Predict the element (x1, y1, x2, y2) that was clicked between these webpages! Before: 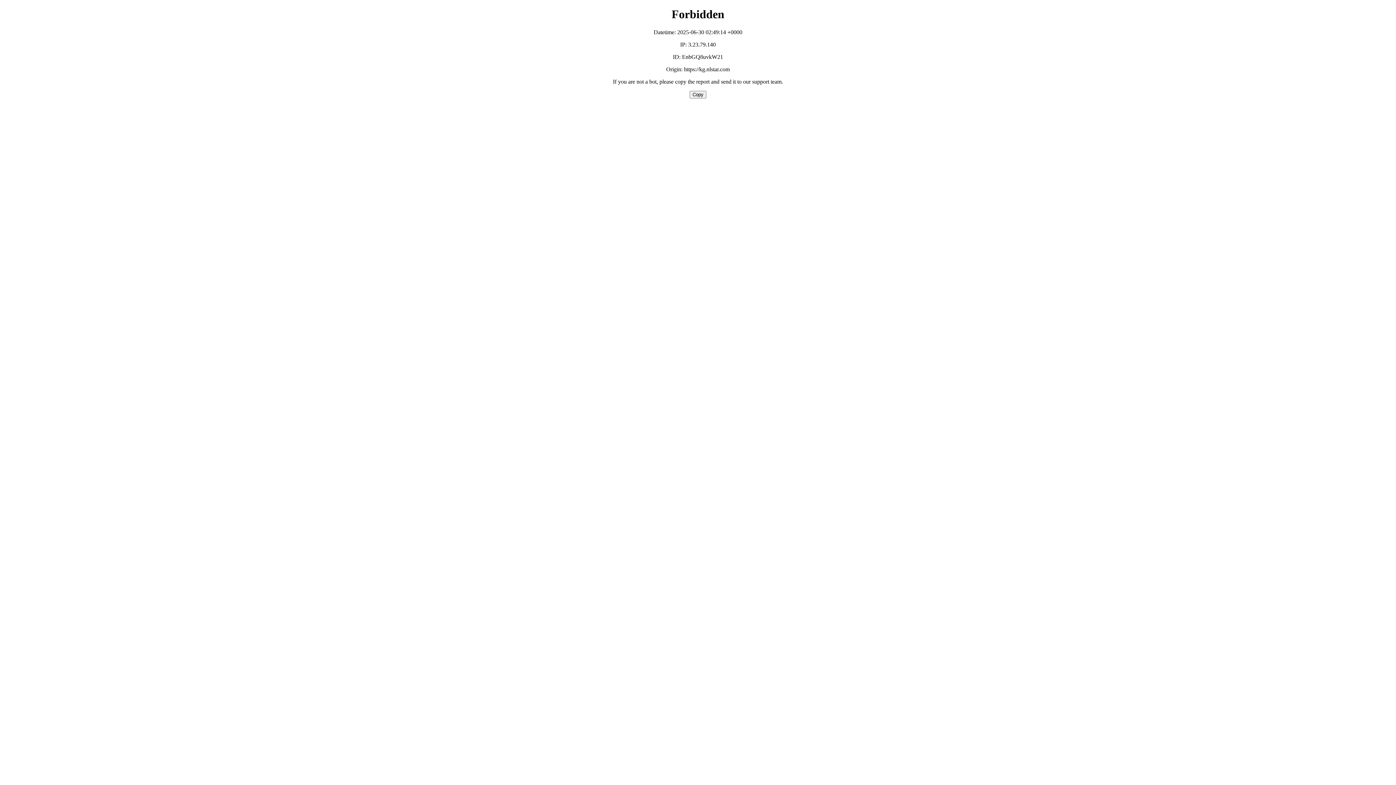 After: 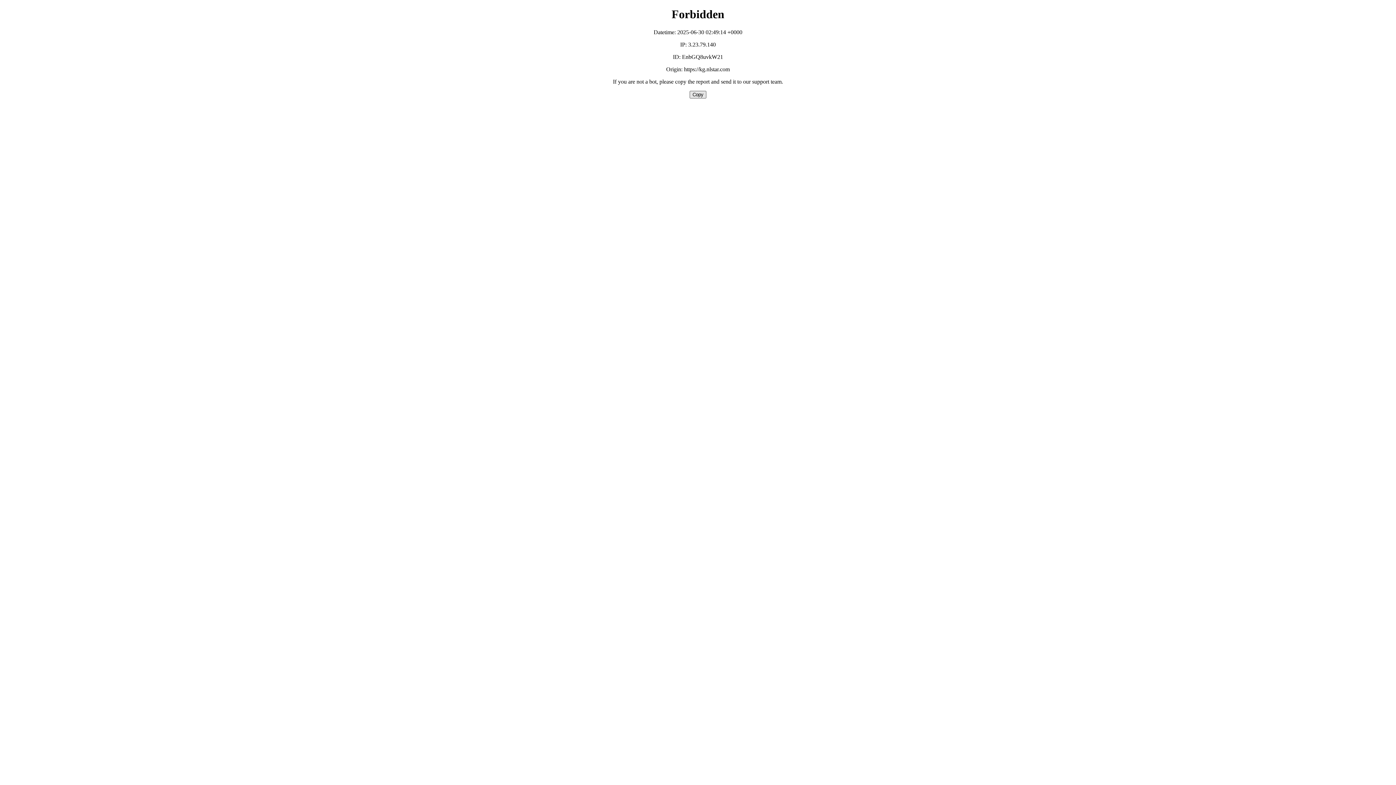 Action: bbox: (689, 90, 706, 98) label: Copy